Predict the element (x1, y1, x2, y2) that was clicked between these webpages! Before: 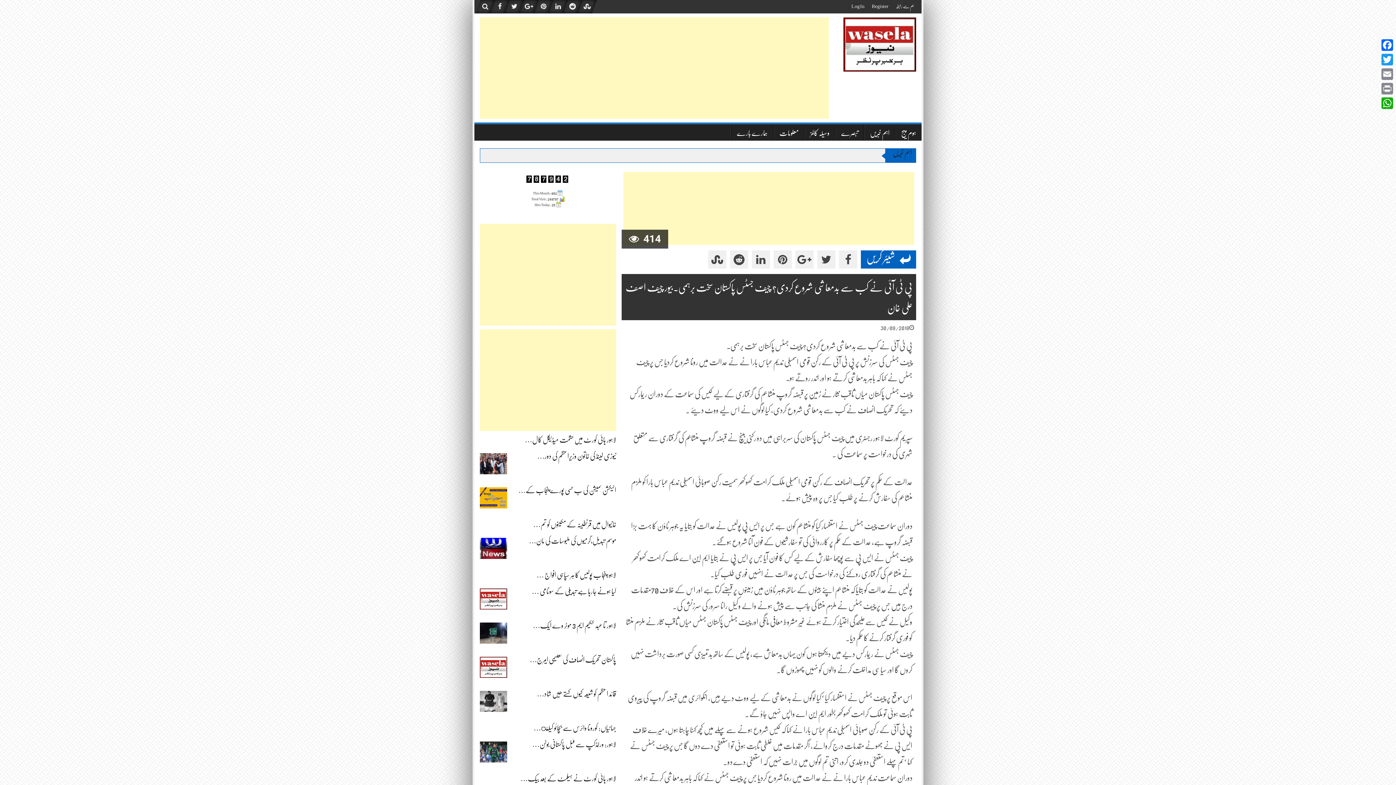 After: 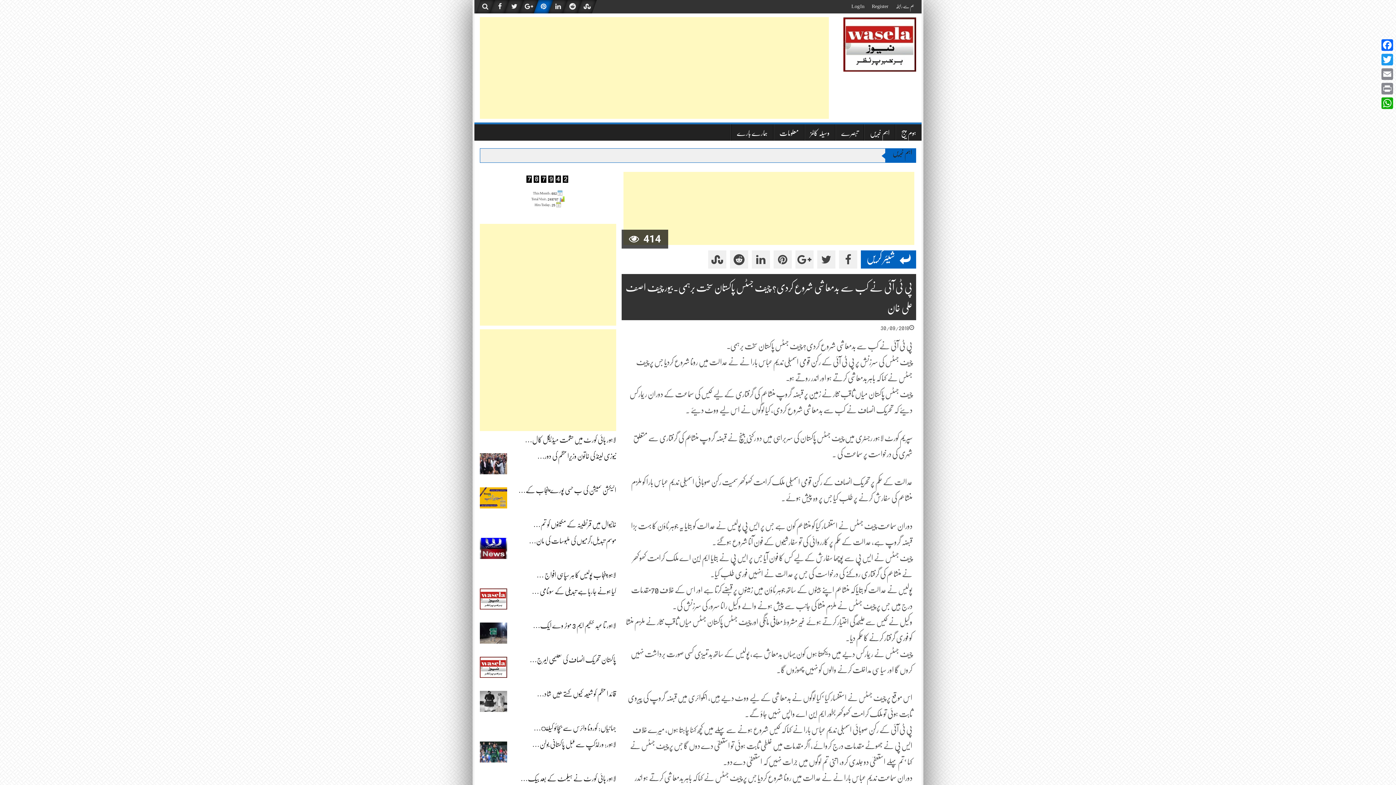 Action: bbox: (536, 0, 550, 13)